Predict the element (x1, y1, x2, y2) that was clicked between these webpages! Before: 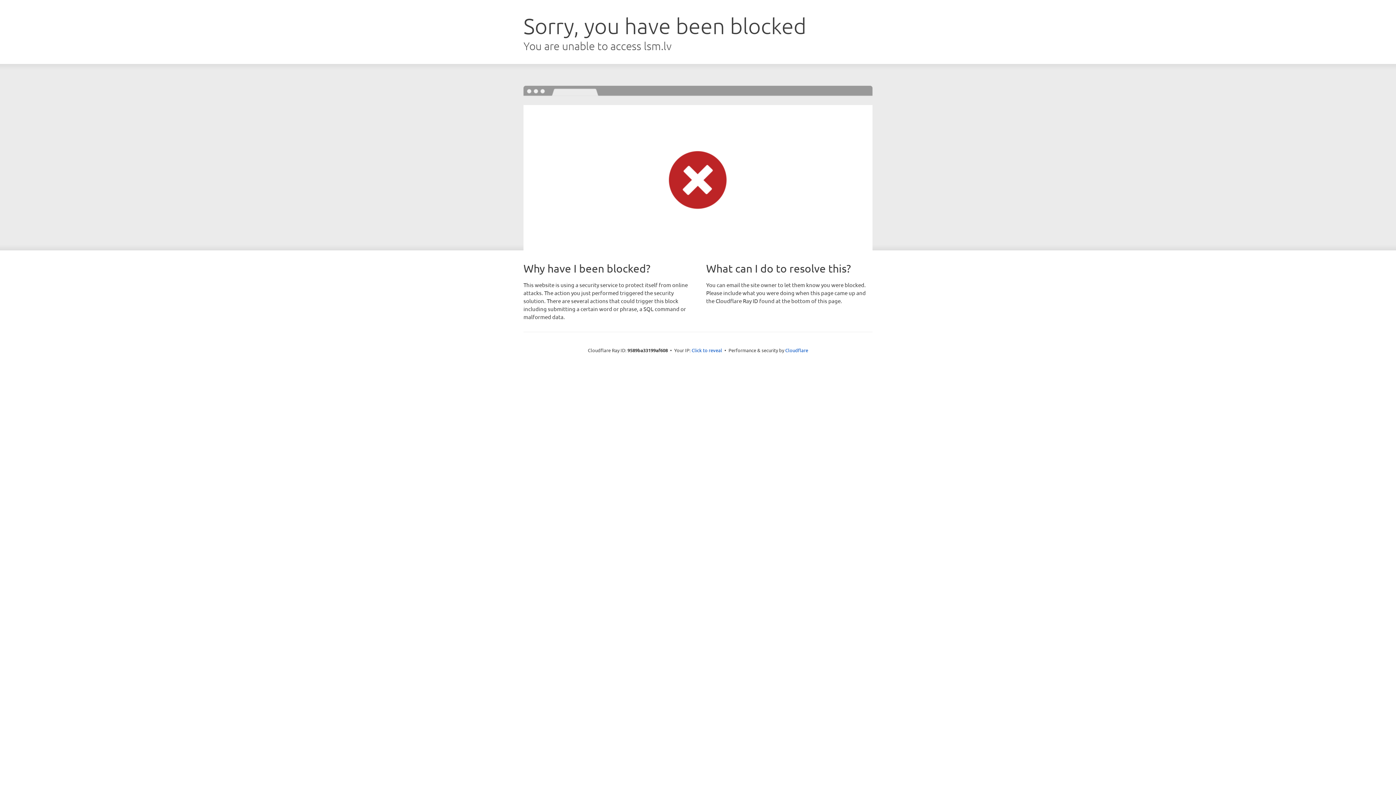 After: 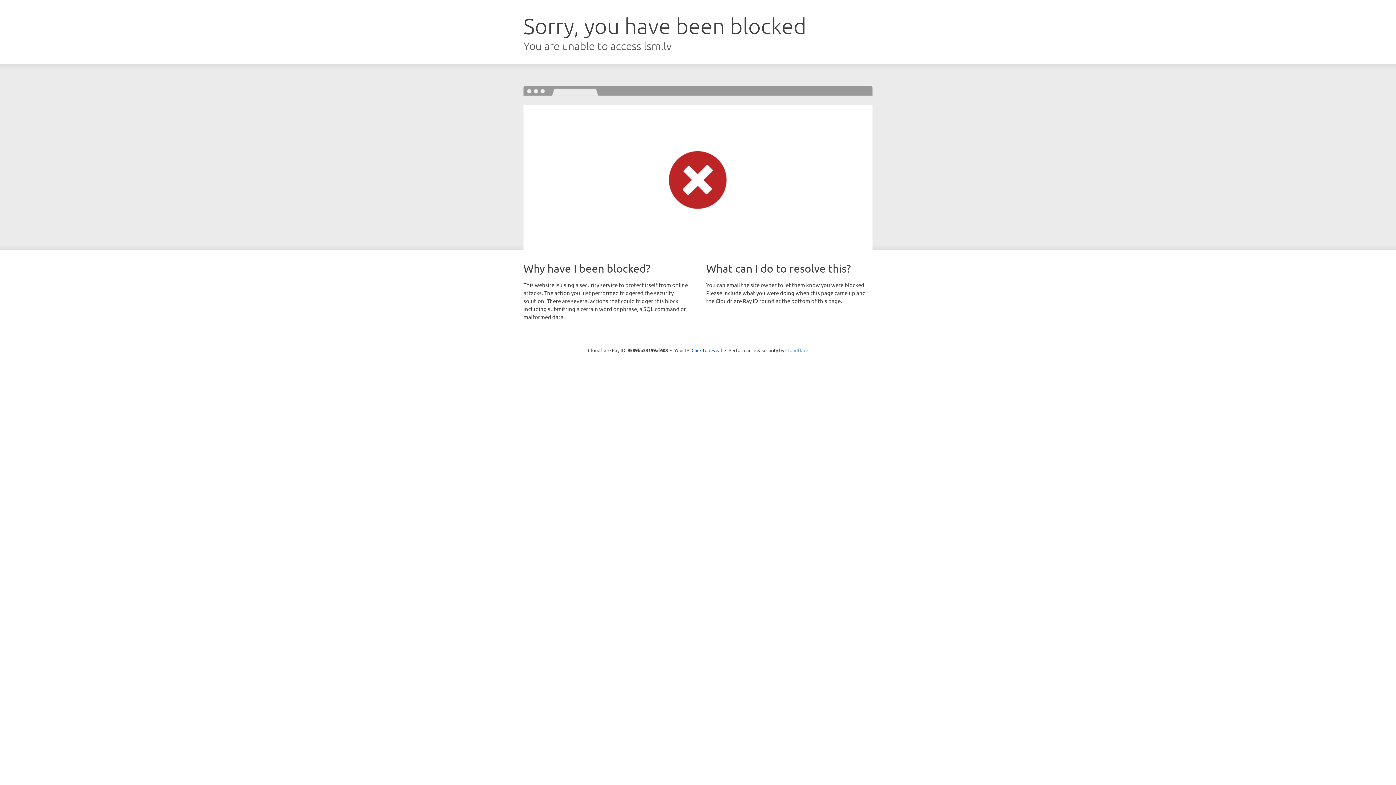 Action: label: Cloudflare bbox: (785, 347, 808, 353)